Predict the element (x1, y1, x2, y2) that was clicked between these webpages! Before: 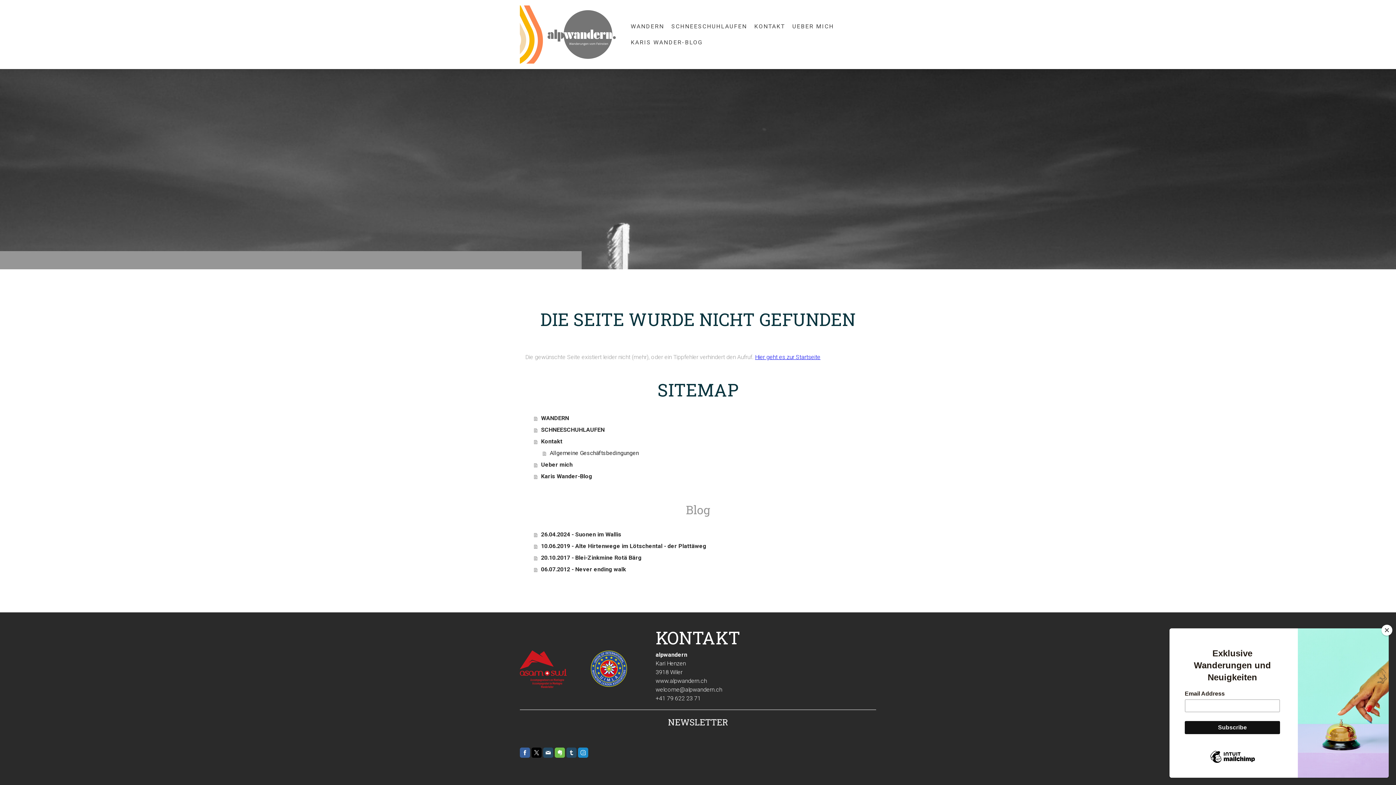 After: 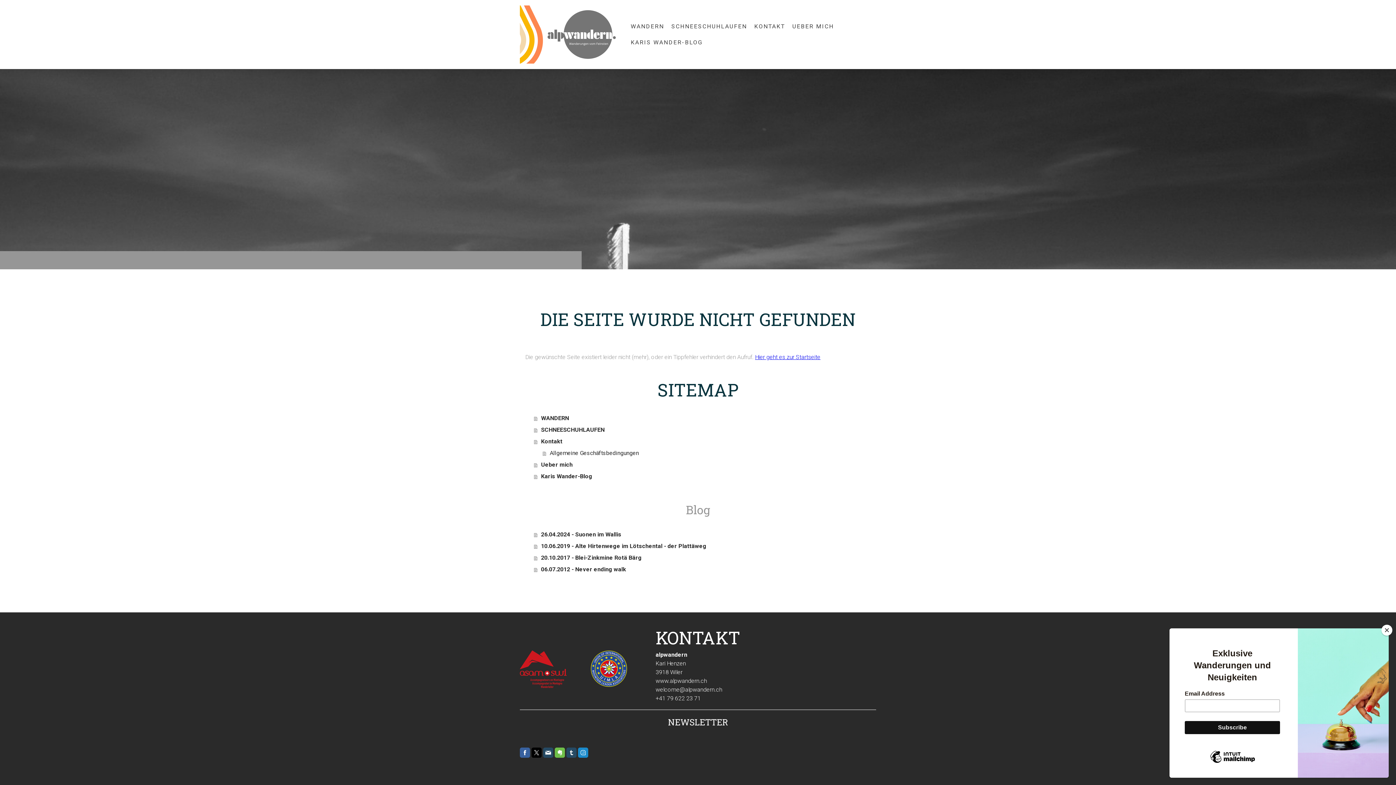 Action: bbox: (543, 748, 553, 758)